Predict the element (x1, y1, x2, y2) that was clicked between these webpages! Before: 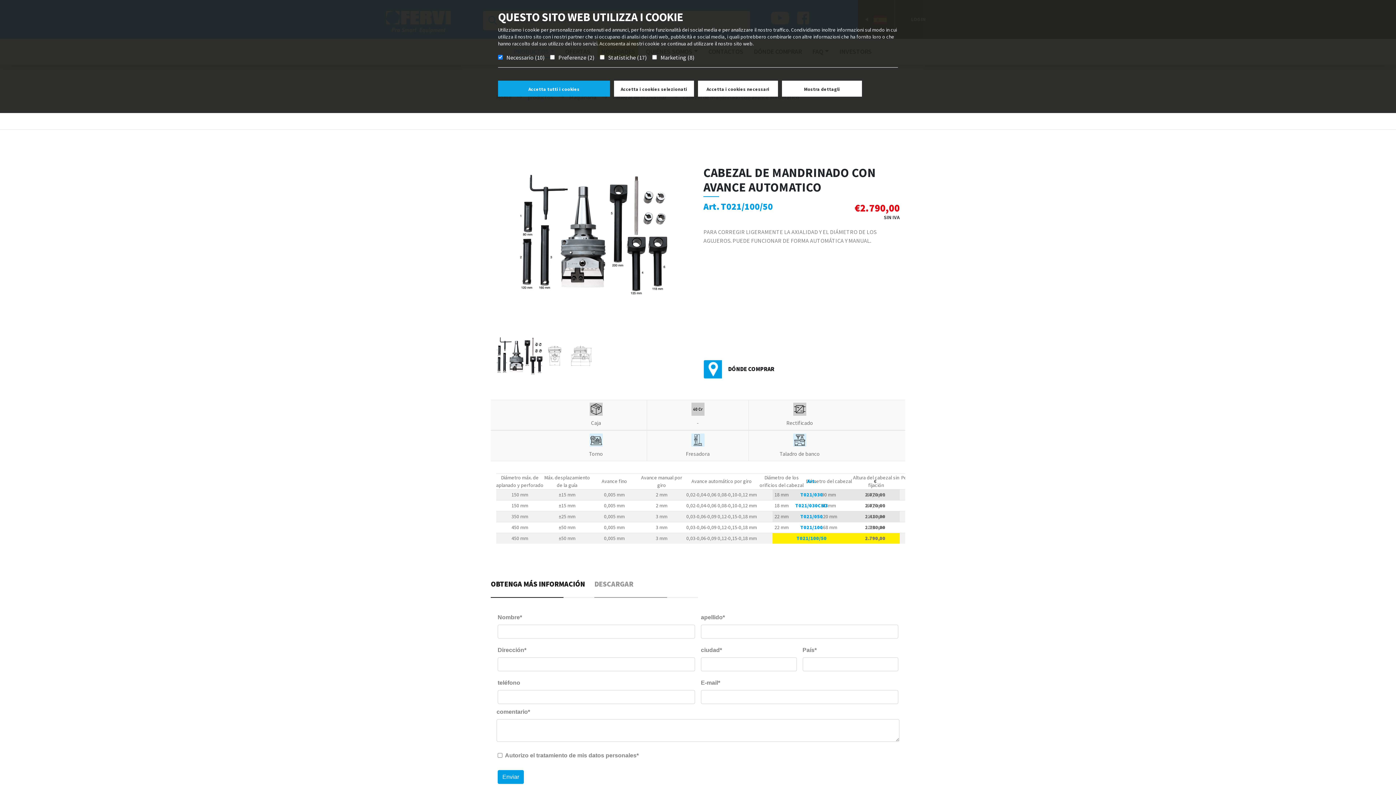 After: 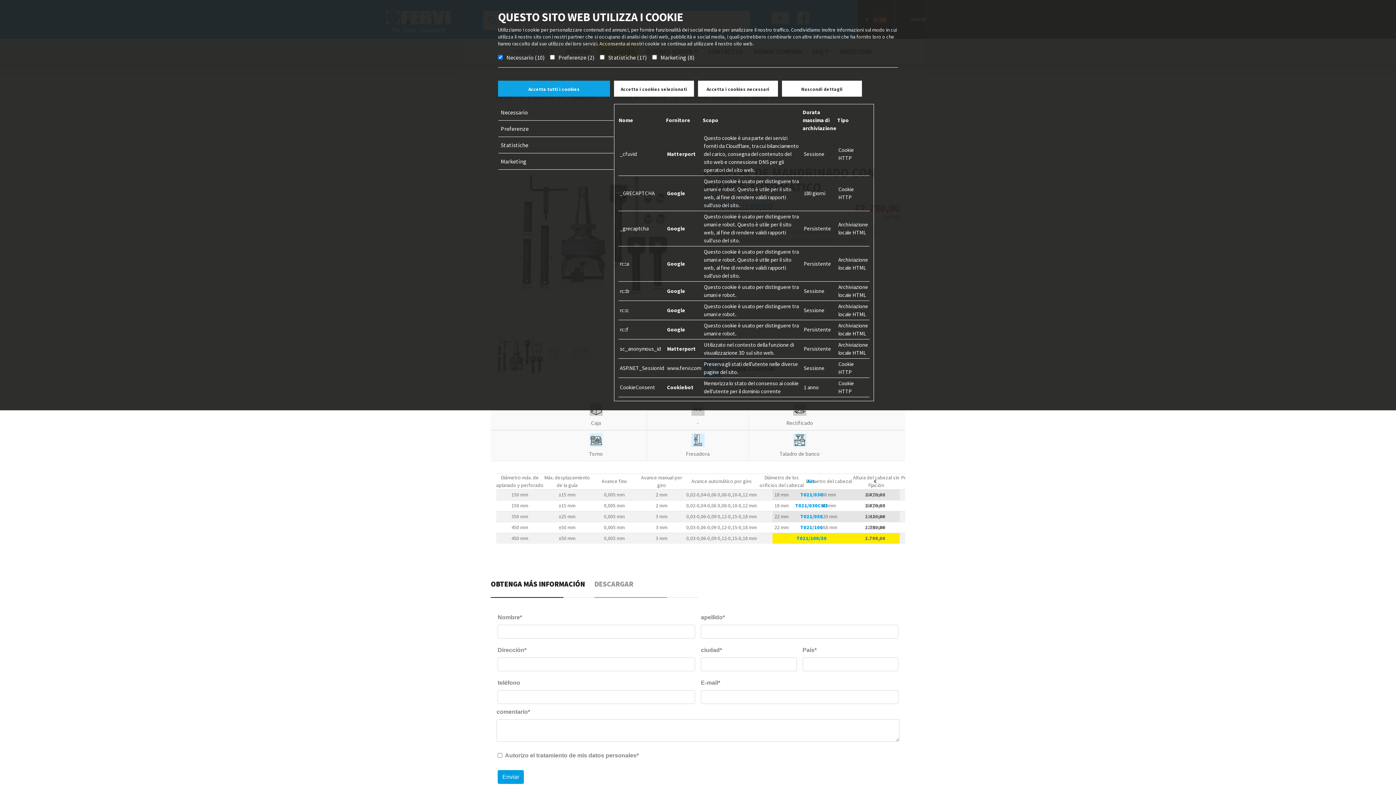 Action: label: Mostra dettagli bbox: (804, 86, 840, 92)